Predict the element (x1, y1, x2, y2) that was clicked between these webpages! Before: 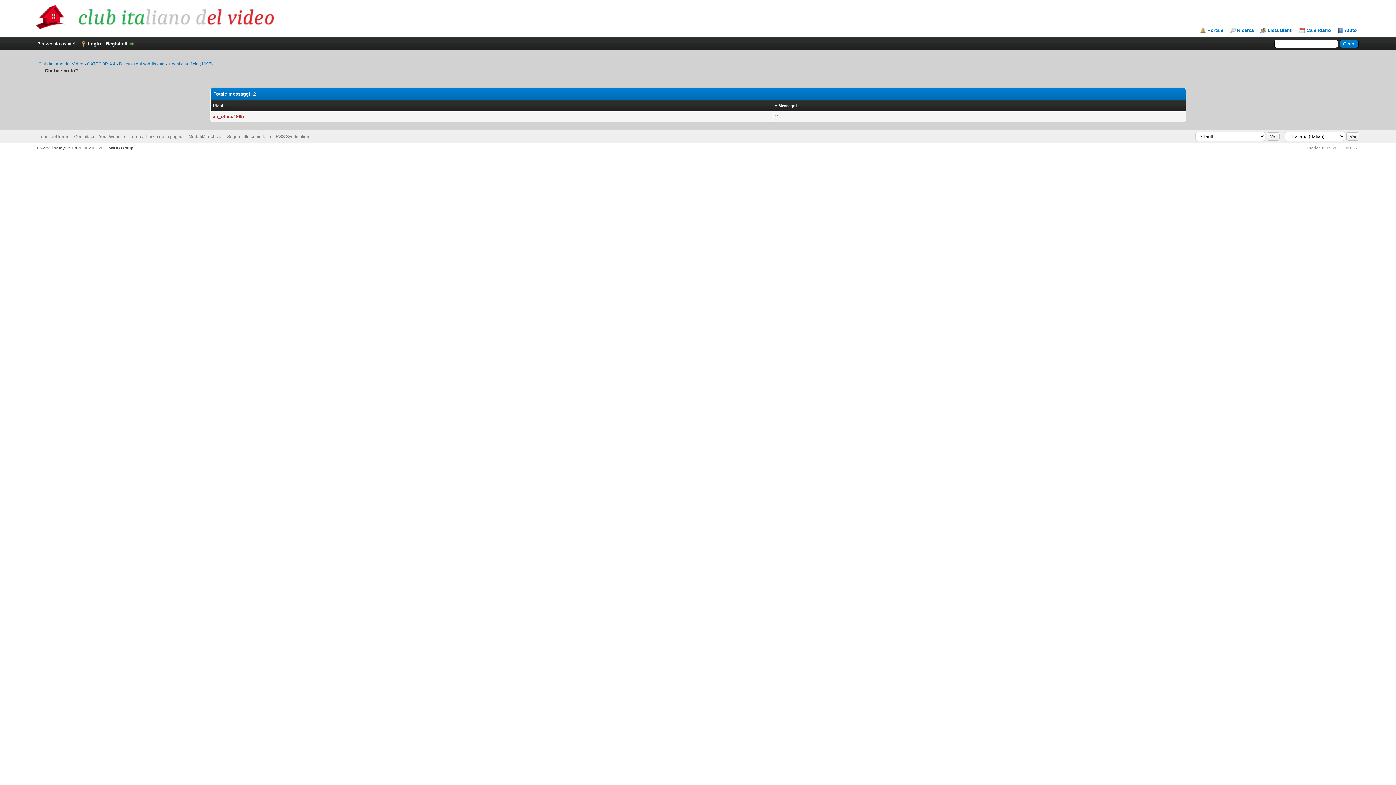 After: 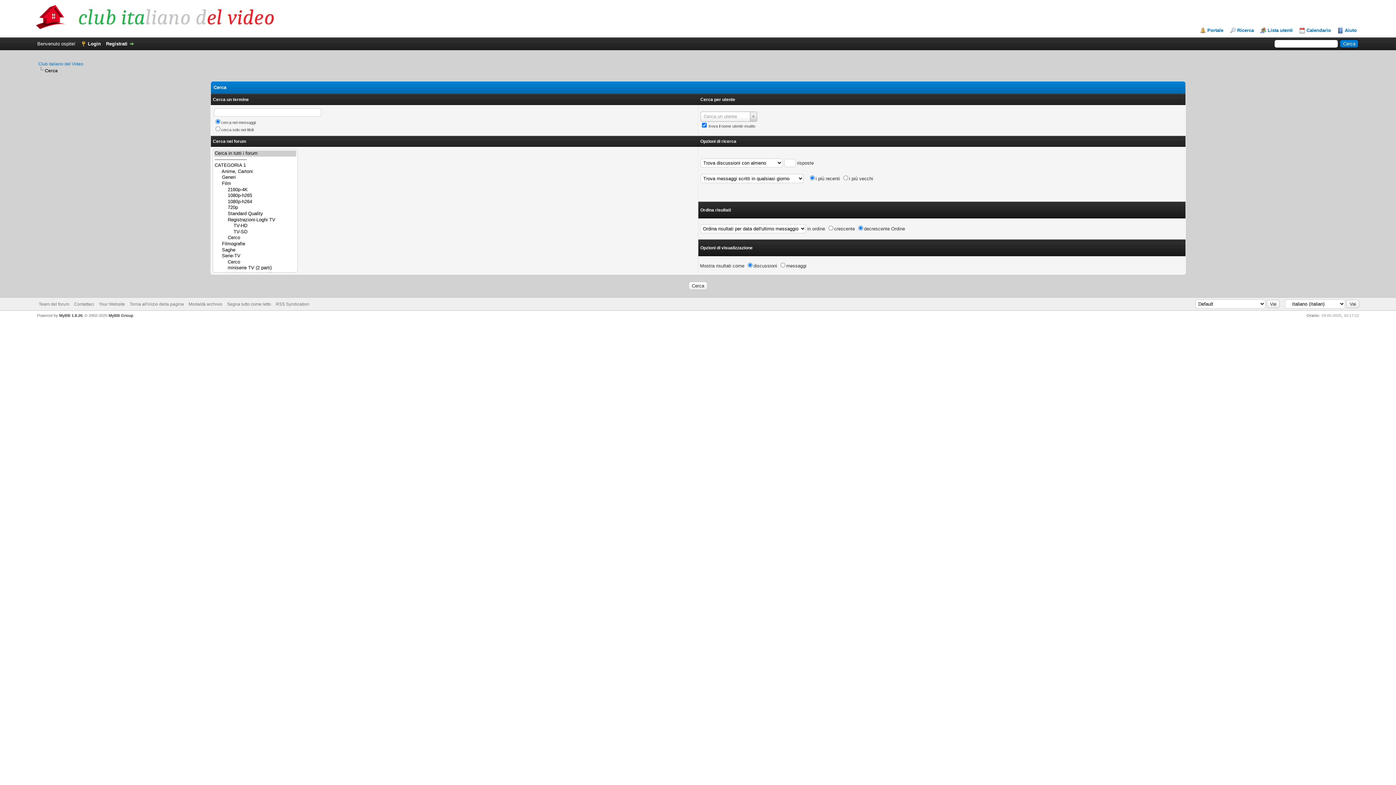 Action: bbox: (1230, 27, 1254, 33) label: Ricerca